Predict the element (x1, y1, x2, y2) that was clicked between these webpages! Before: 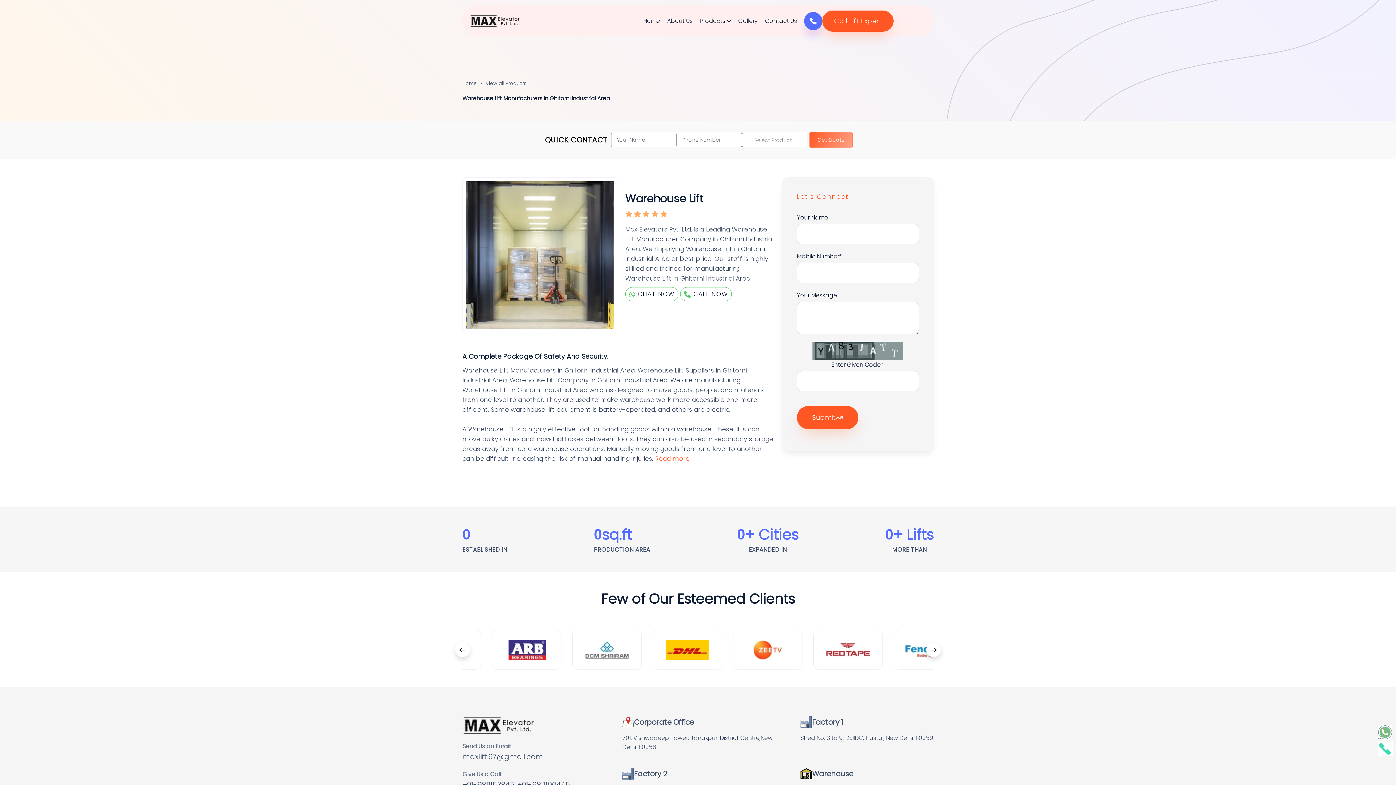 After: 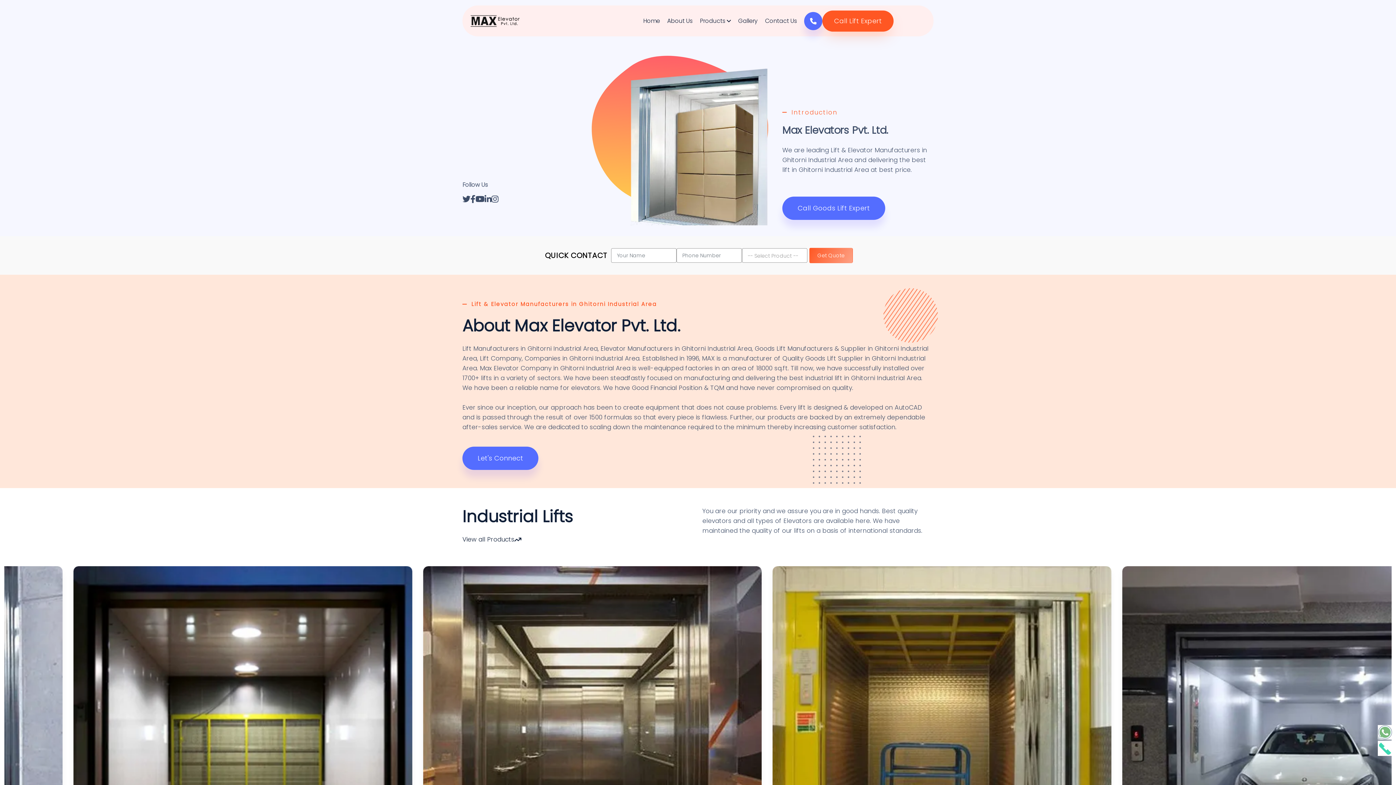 Action: bbox: (643, 5, 660, 36) label: Home